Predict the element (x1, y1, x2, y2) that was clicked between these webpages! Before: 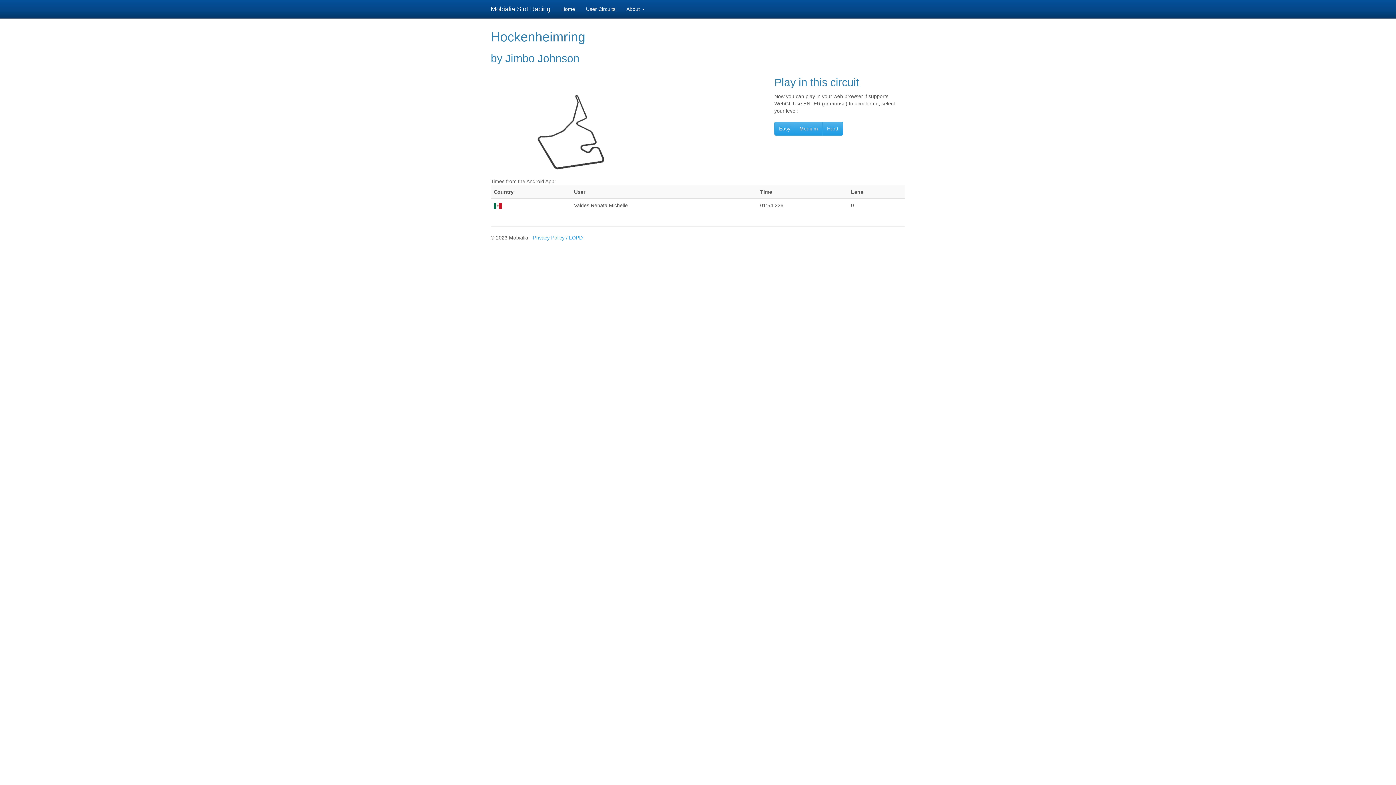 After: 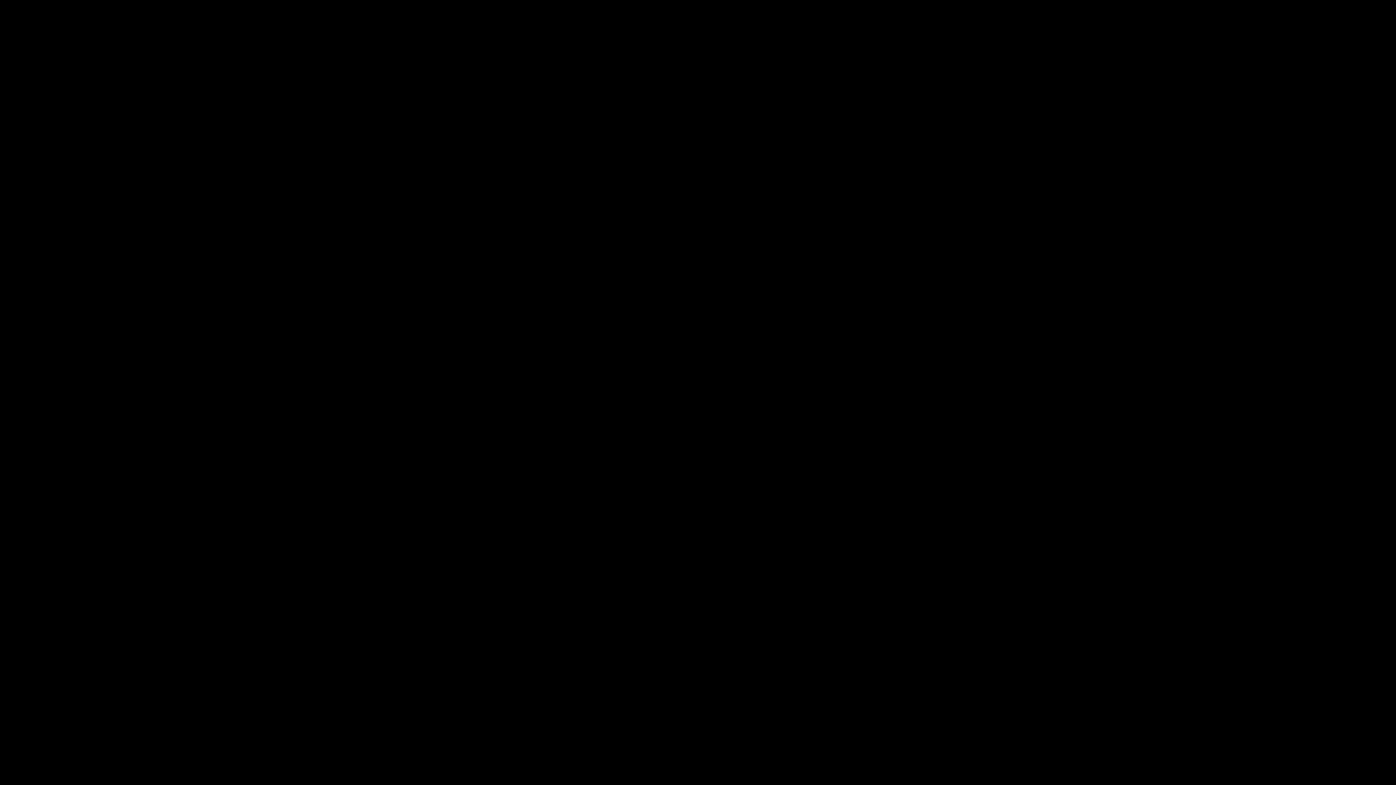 Action: label: Easy bbox: (774, 121, 795, 135)